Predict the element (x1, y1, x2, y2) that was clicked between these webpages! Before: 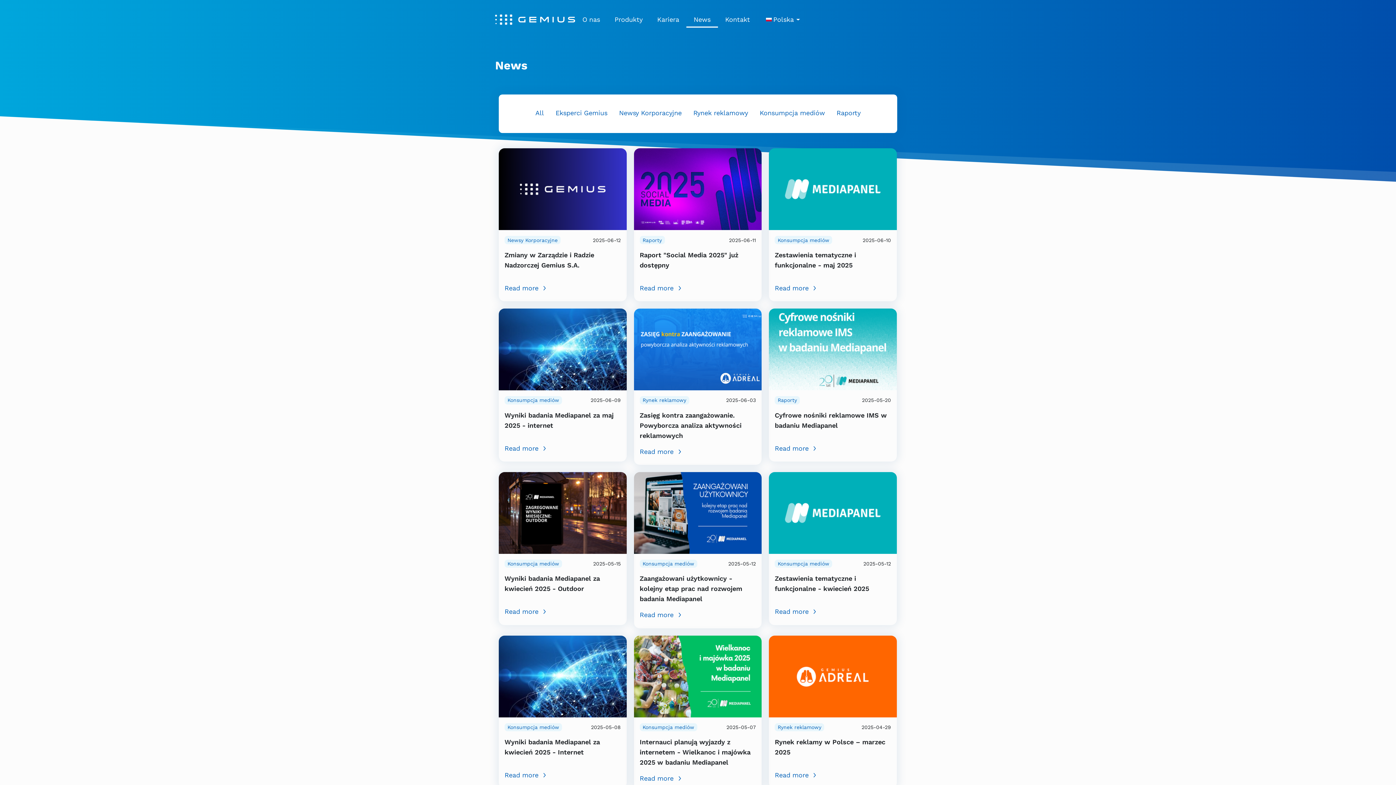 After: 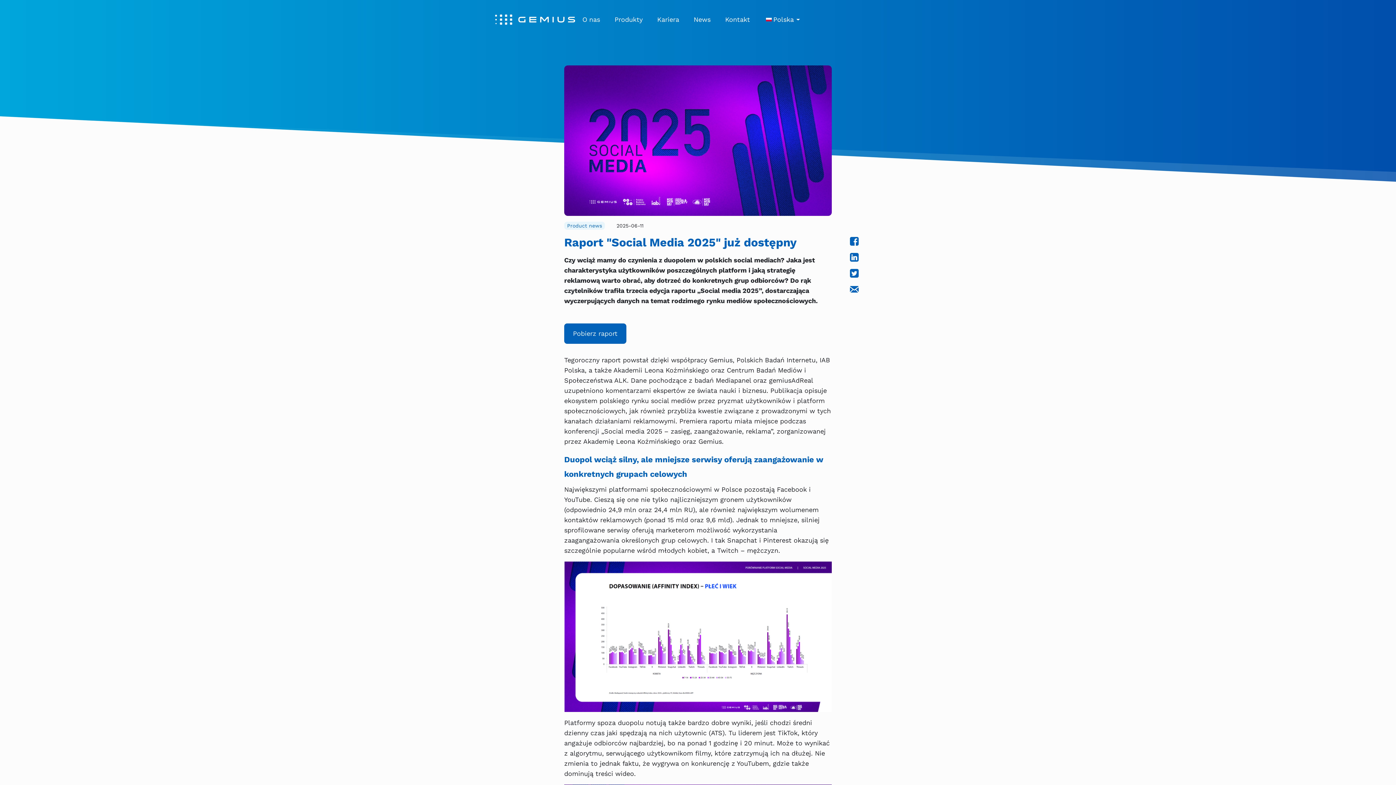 Action: label: Read more bbox: (639, 283, 756, 293)